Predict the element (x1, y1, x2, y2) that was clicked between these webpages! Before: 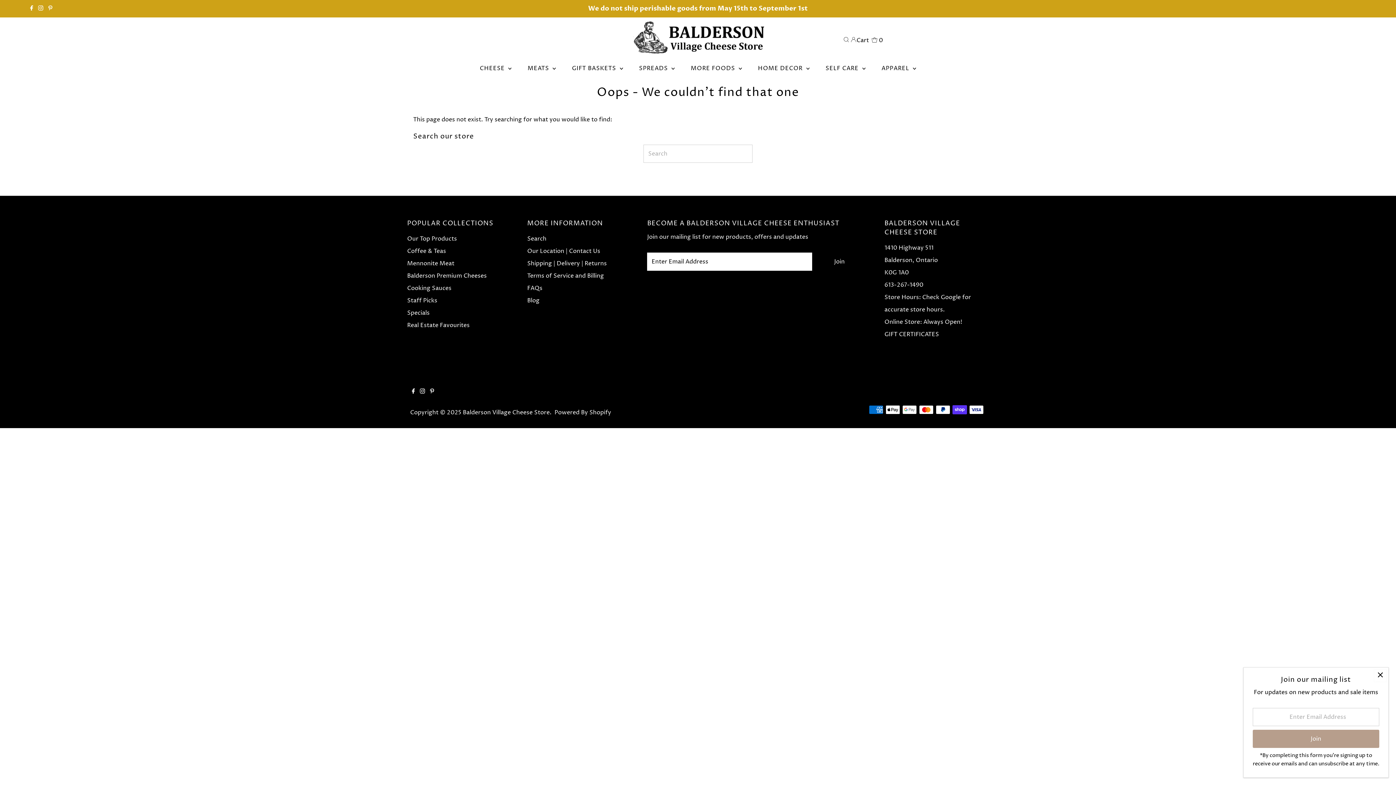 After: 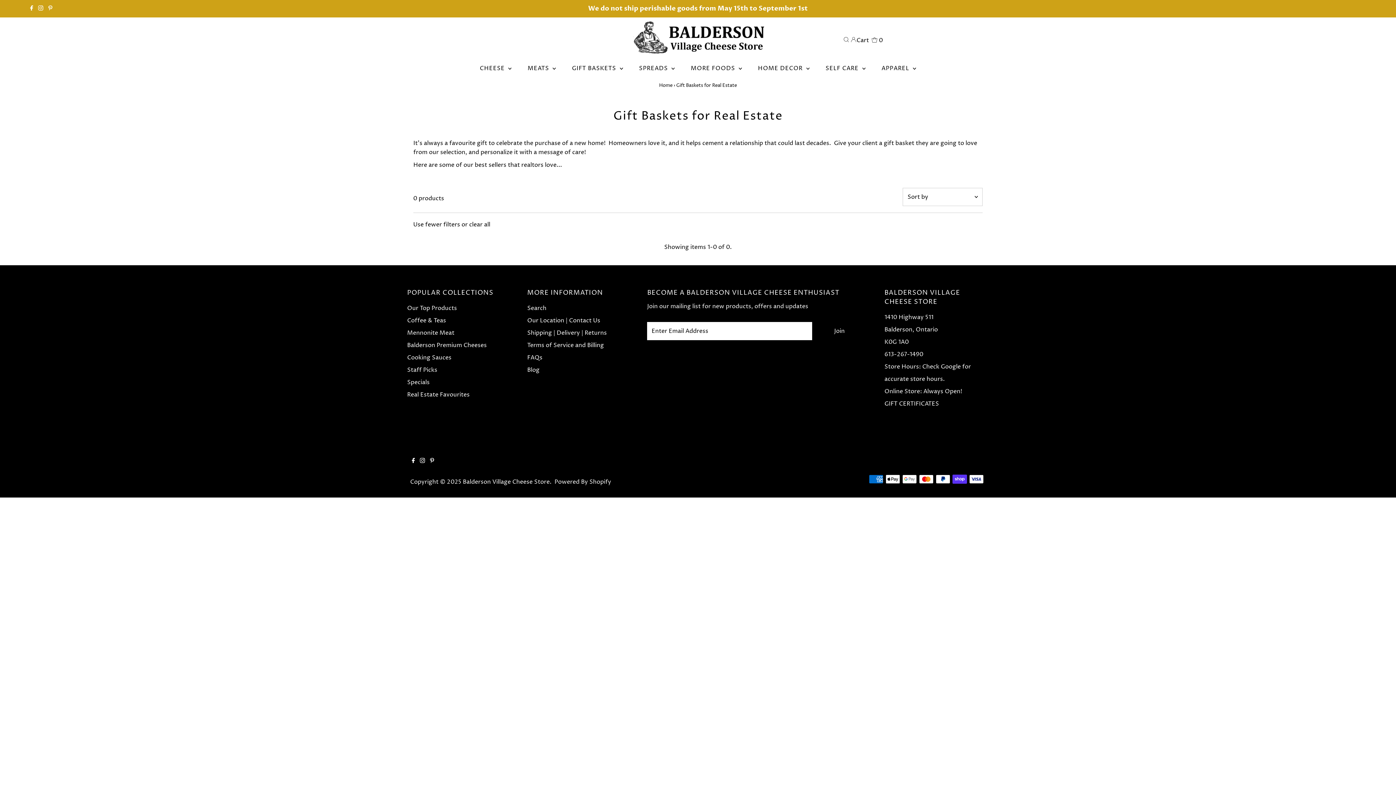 Action: label: Real Estate Favourites bbox: (407, 321, 469, 329)